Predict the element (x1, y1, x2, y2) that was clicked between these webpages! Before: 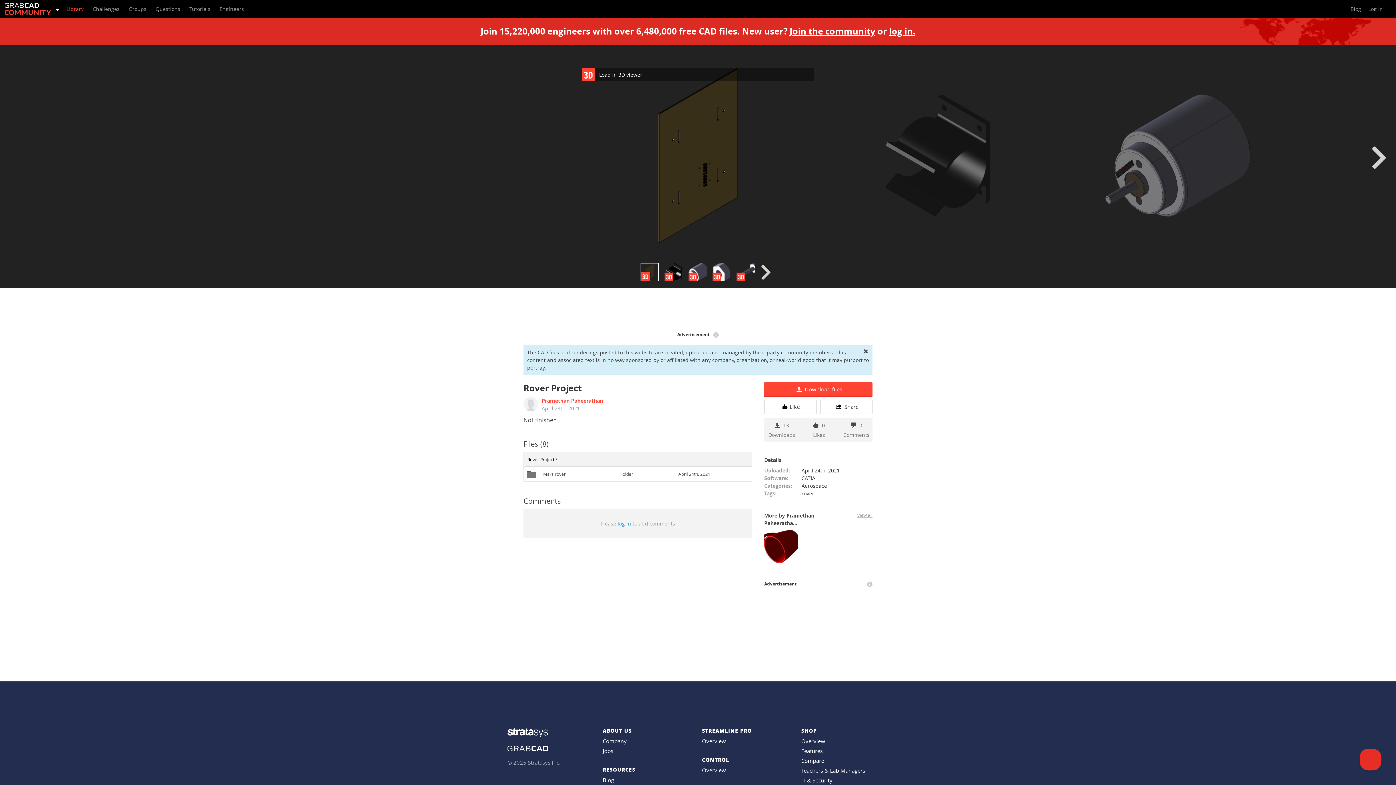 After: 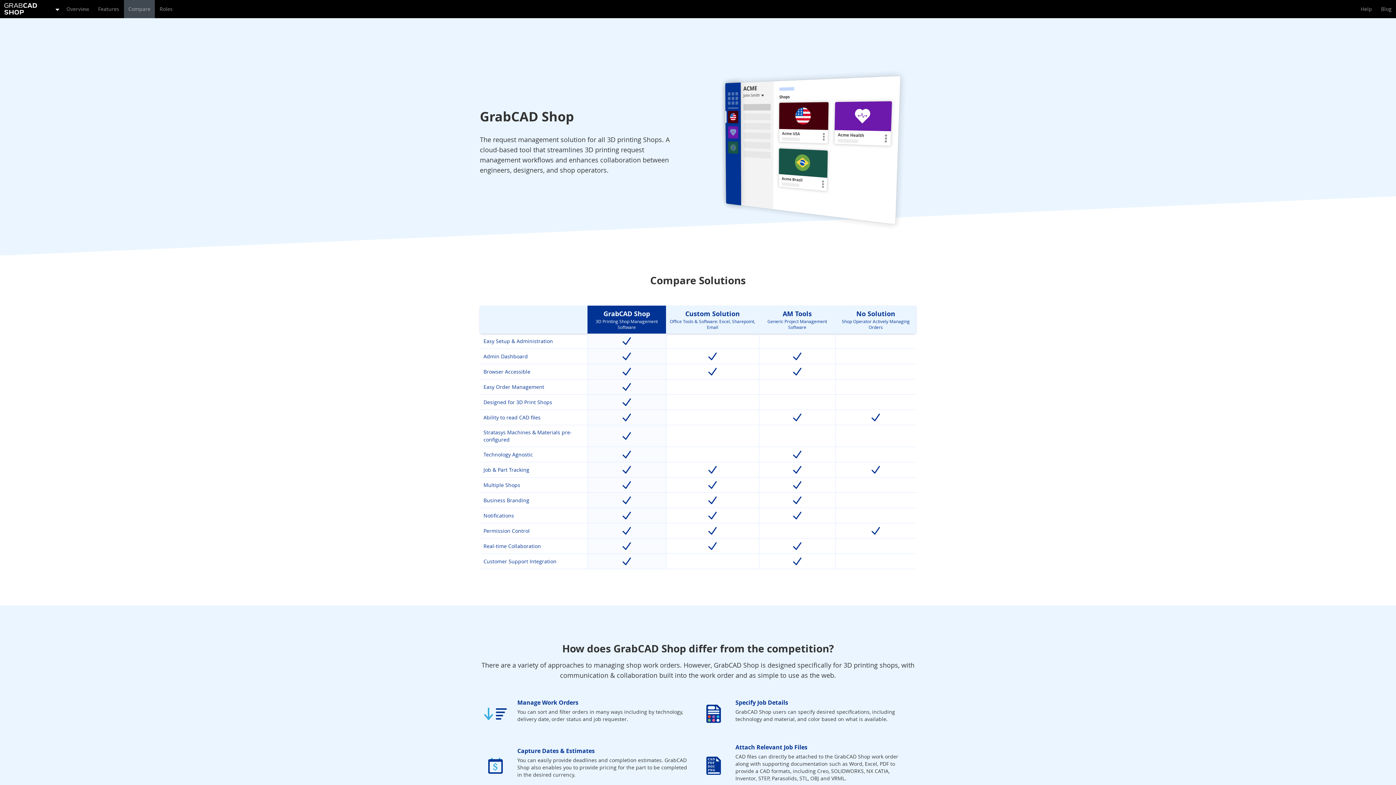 Action: bbox: (801, 757, 824, 764) label: Compare